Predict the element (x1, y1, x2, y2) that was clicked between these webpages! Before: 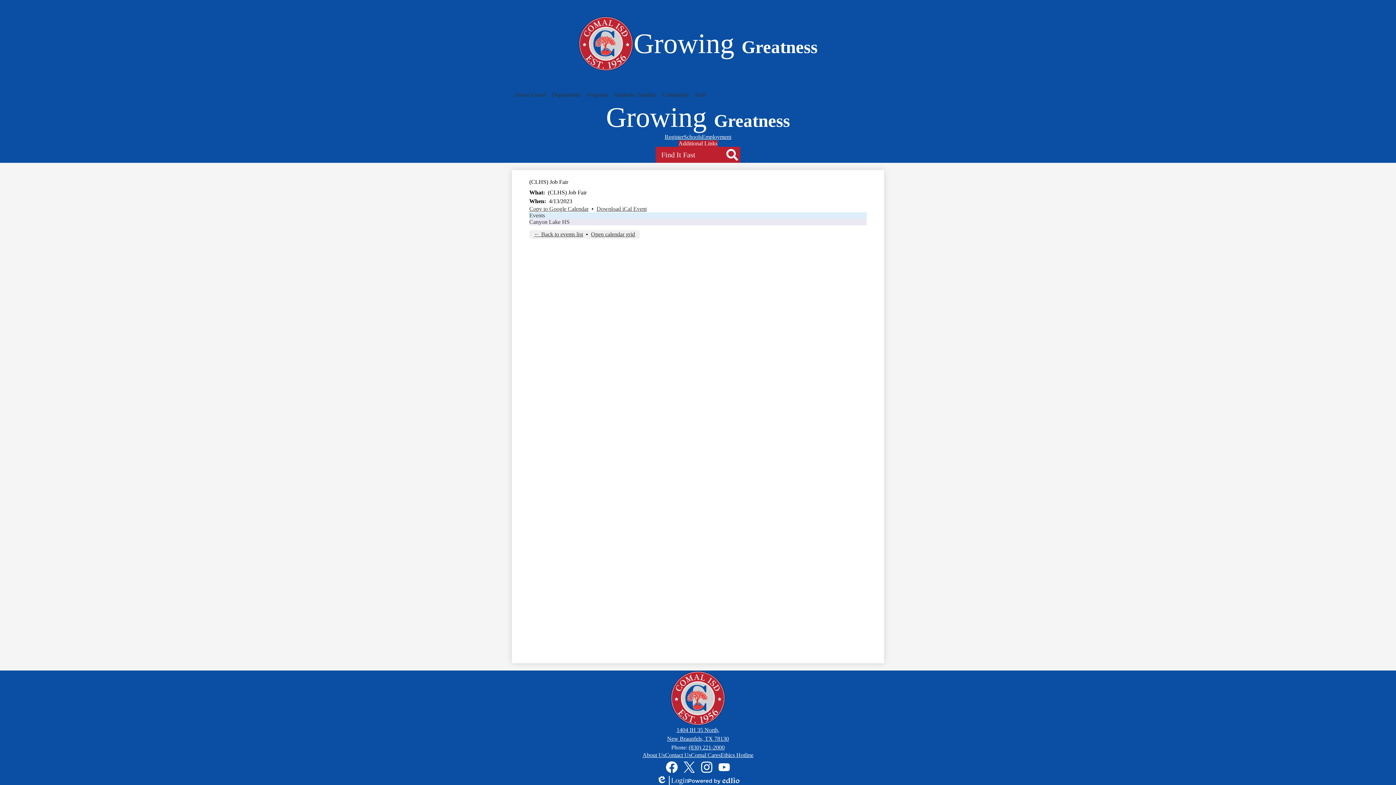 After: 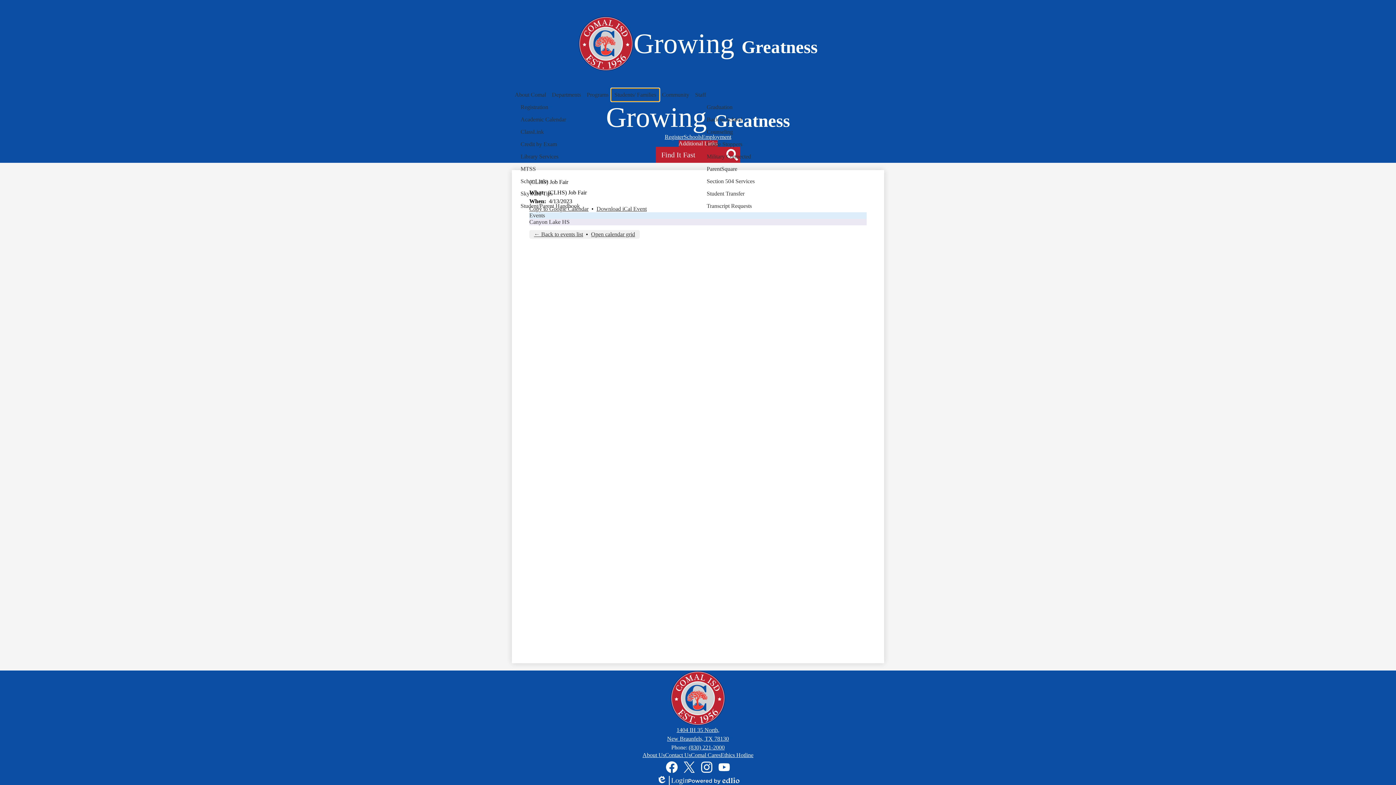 Action: label: Students/ Families bbox: (611, 88, 659, 101)